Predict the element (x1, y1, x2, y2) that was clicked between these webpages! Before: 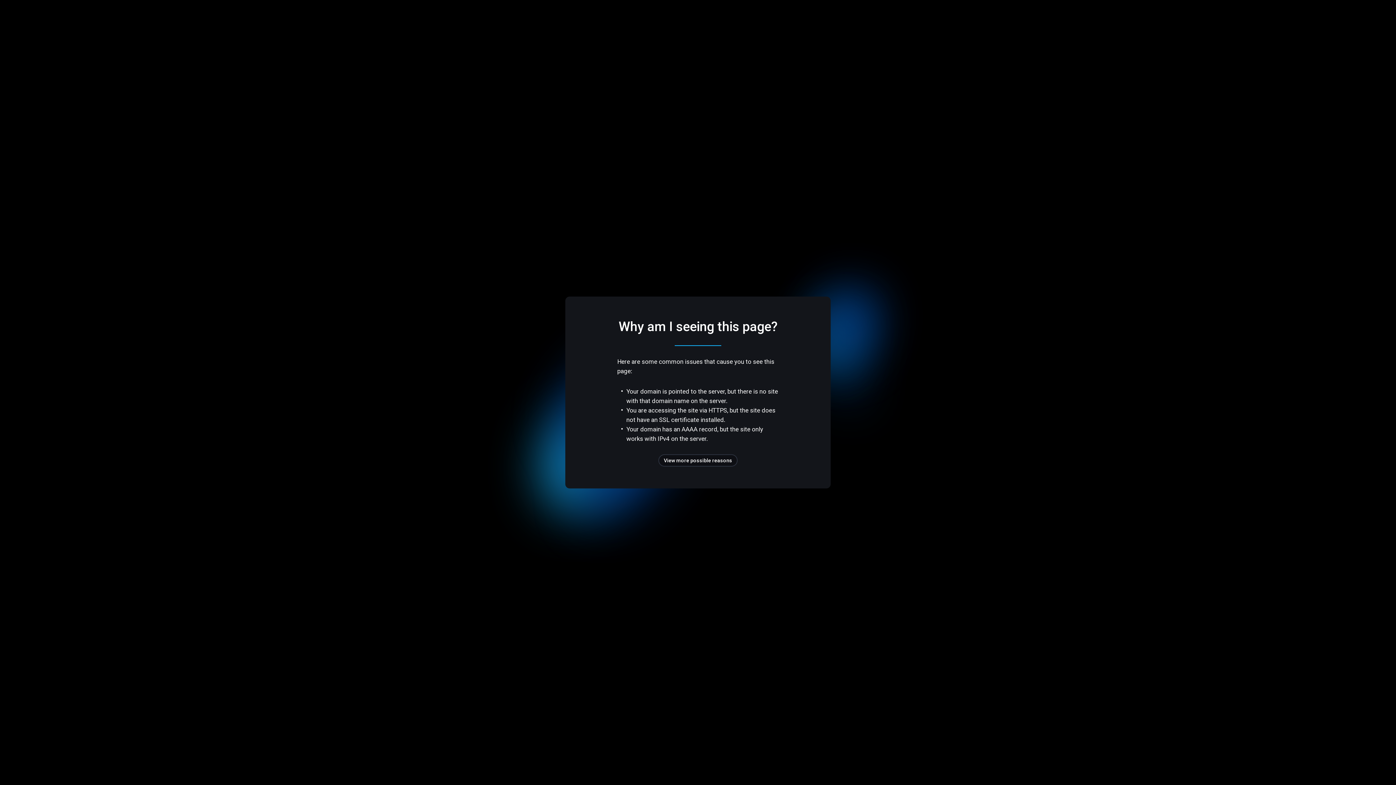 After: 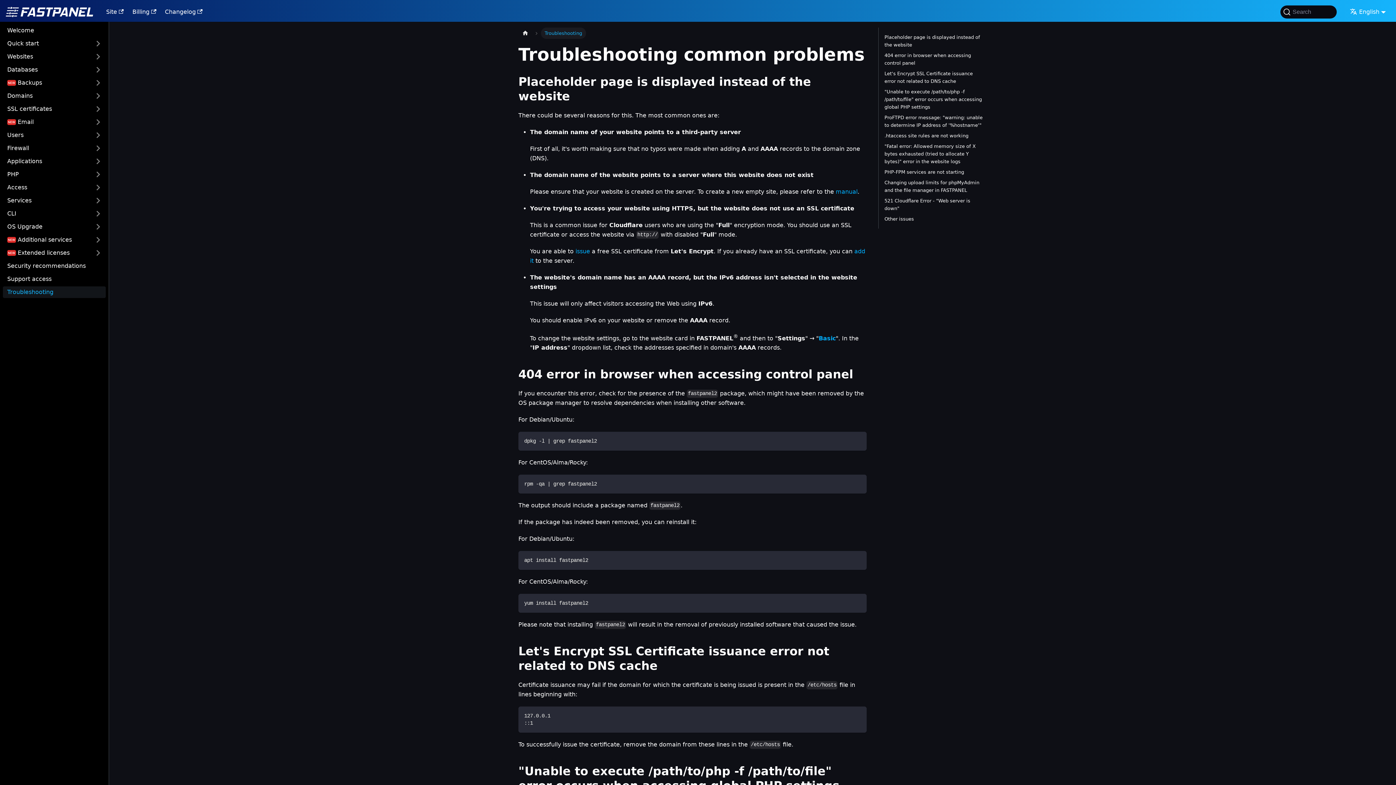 Action: label: View more possible reasons bbox: (658, 454, 737, 466)